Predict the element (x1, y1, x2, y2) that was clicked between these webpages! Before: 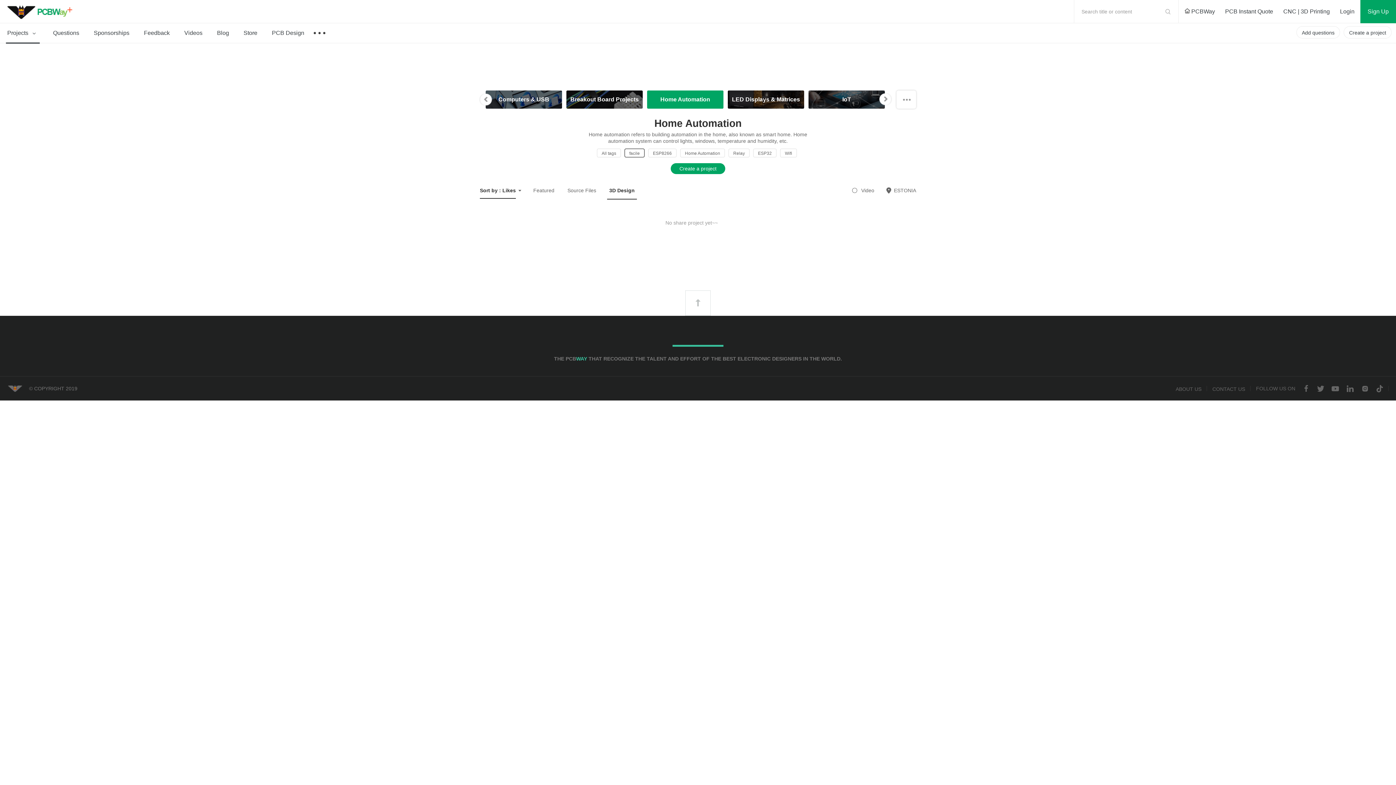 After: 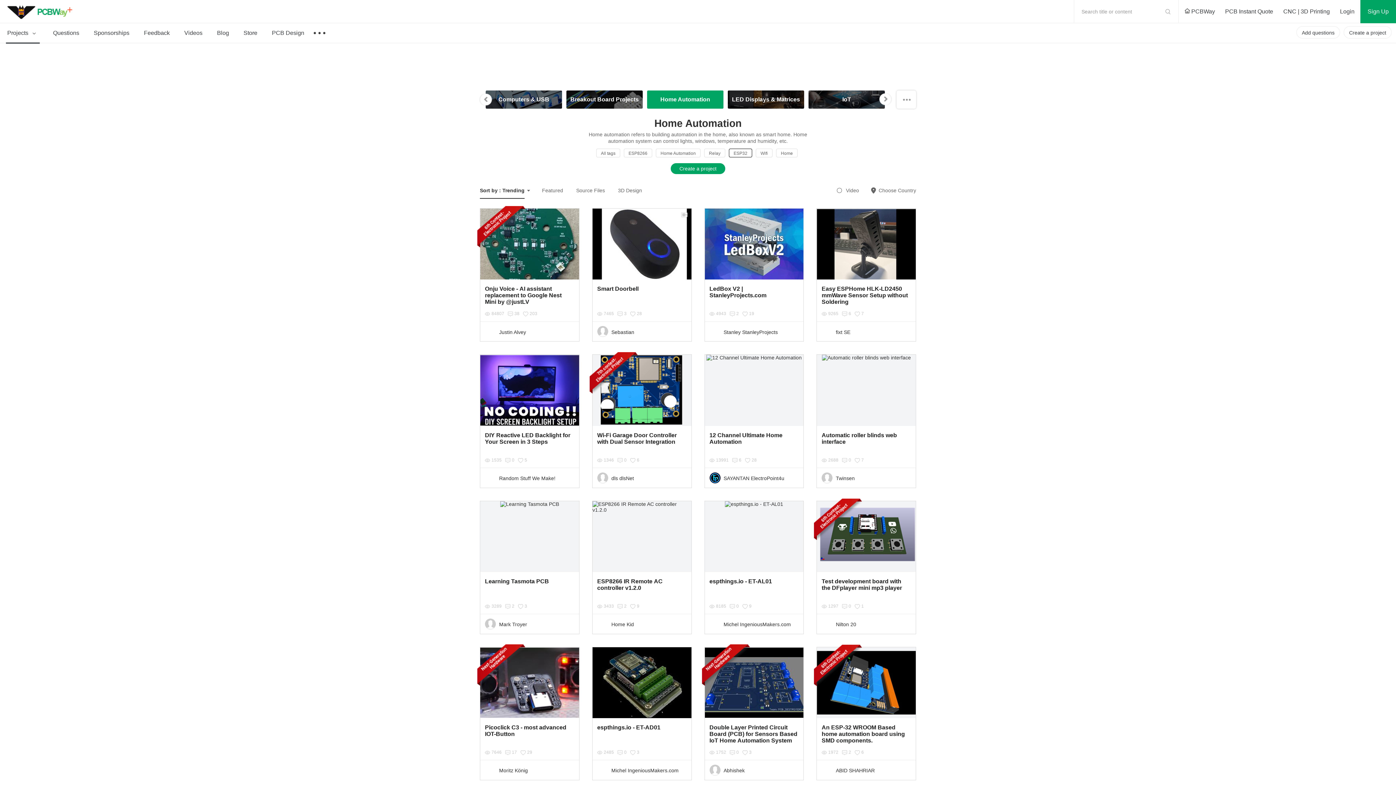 Action: bbox: (753, 148, 776, 157) label: ESP32